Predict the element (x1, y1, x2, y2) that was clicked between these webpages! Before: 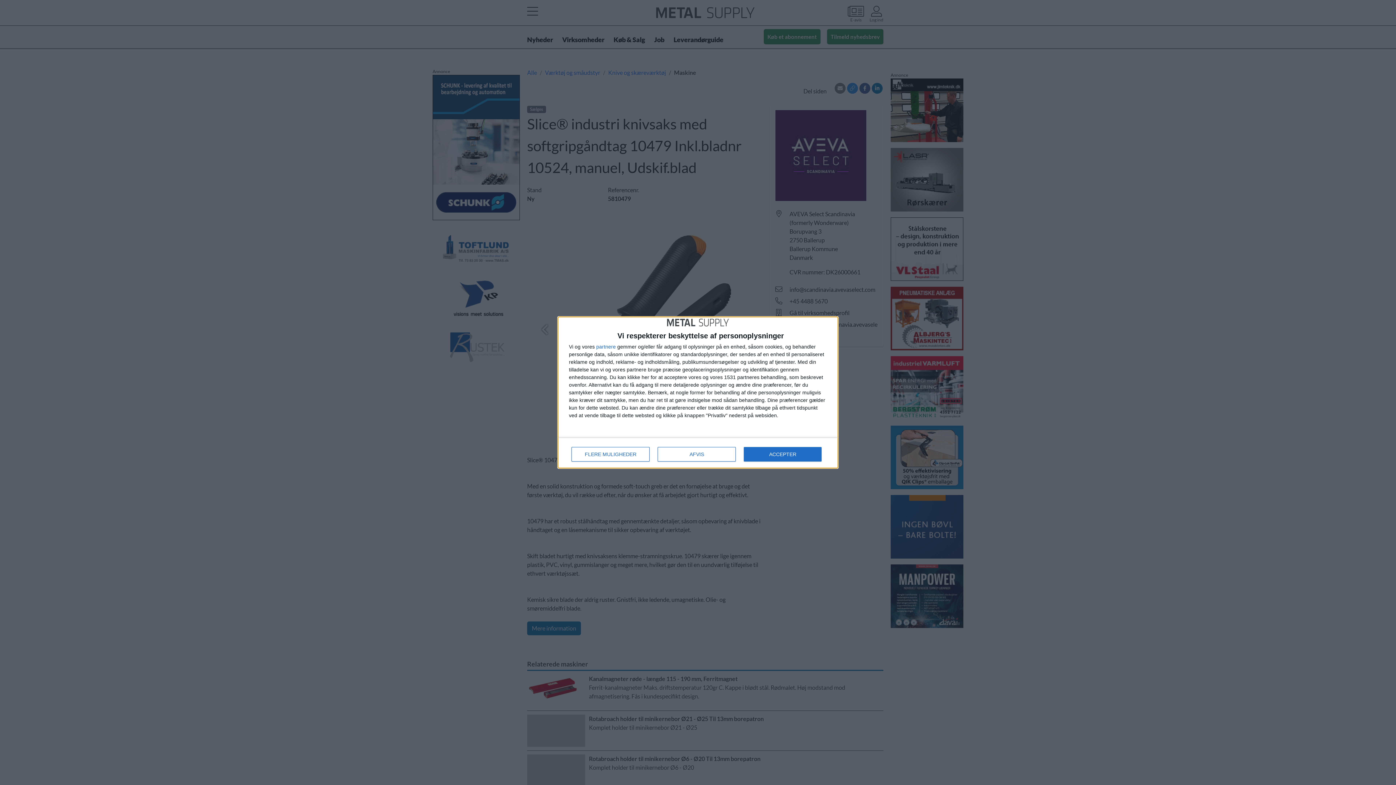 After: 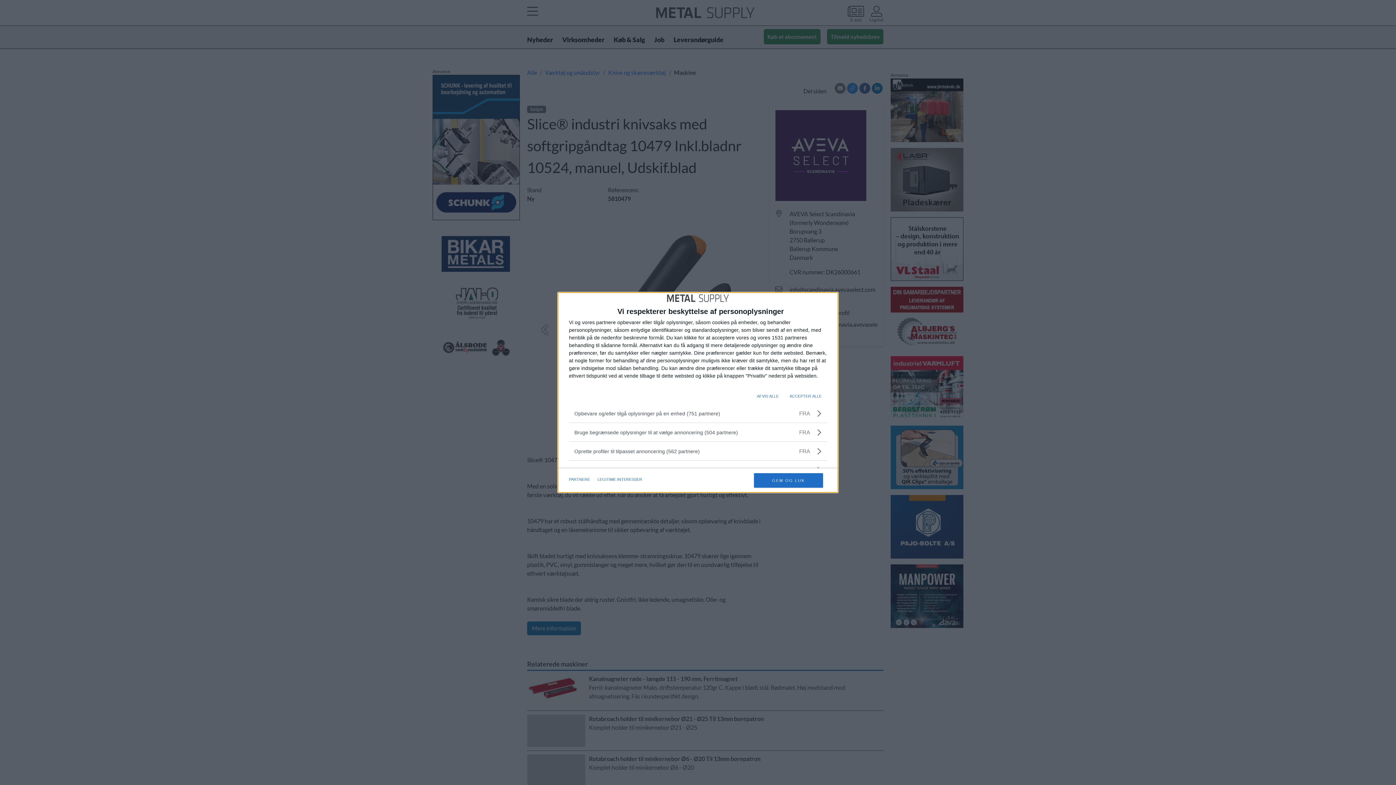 Action: bbox: (571, 447, 649, 461) label: FLERE MULIGHEDER